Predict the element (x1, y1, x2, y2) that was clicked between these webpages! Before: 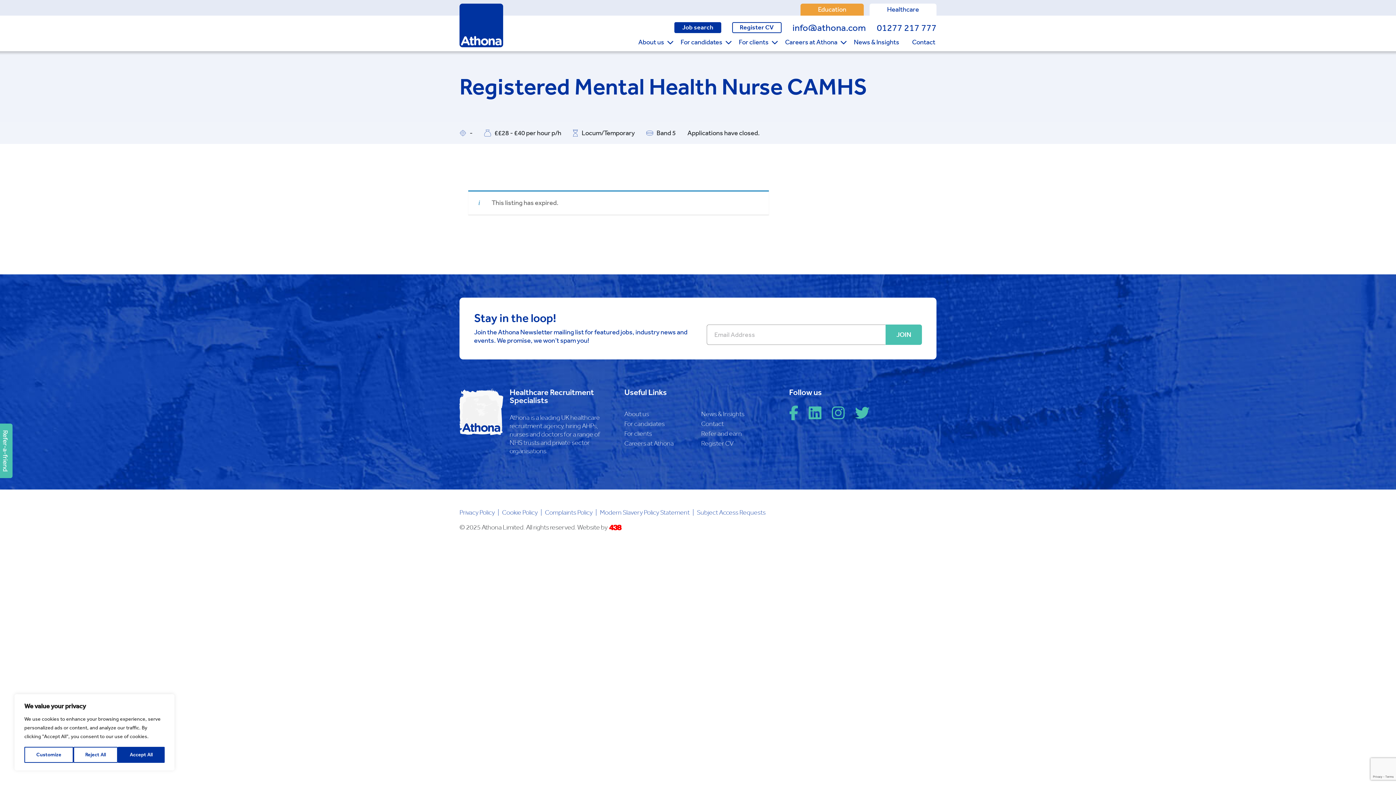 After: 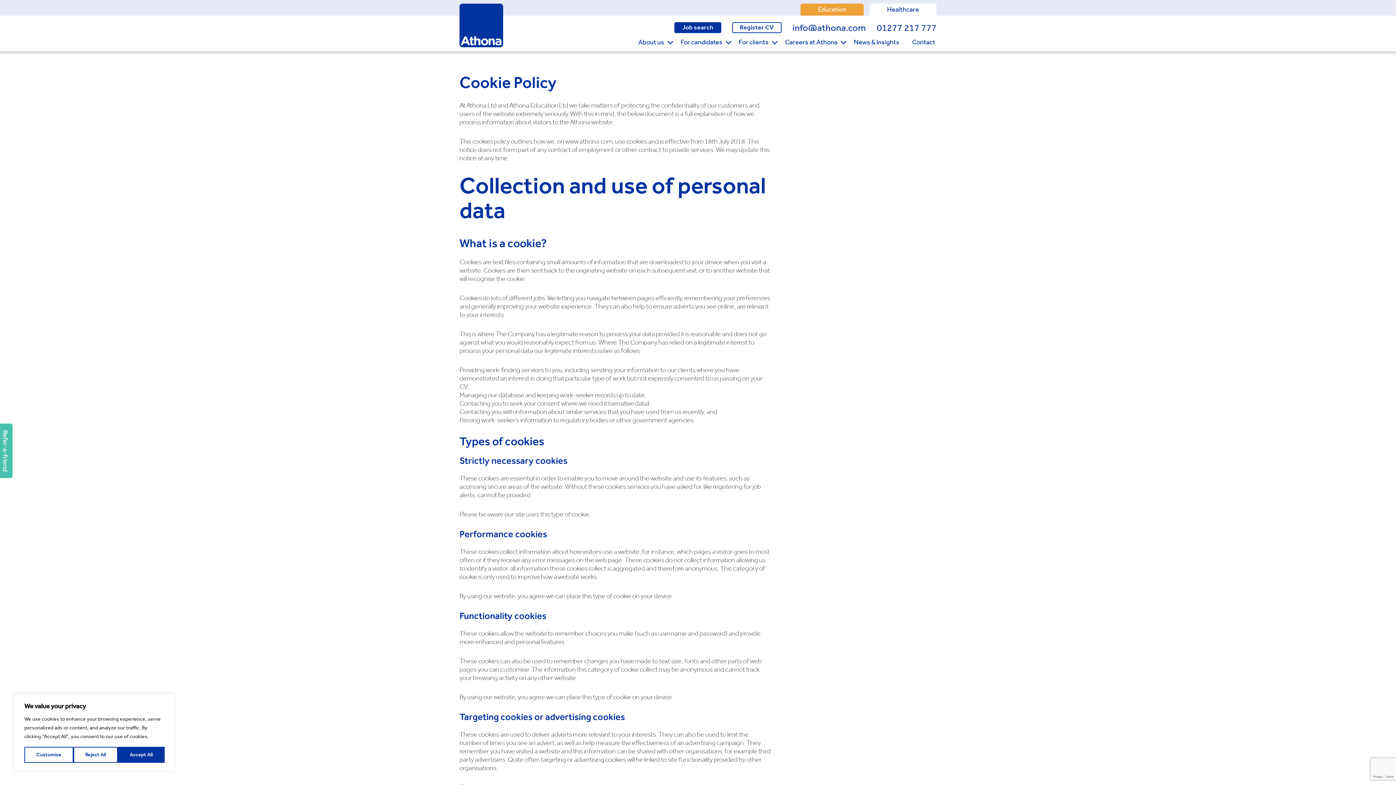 Action: label: Cookie Policy bbox: (502, 508, 545, 517)